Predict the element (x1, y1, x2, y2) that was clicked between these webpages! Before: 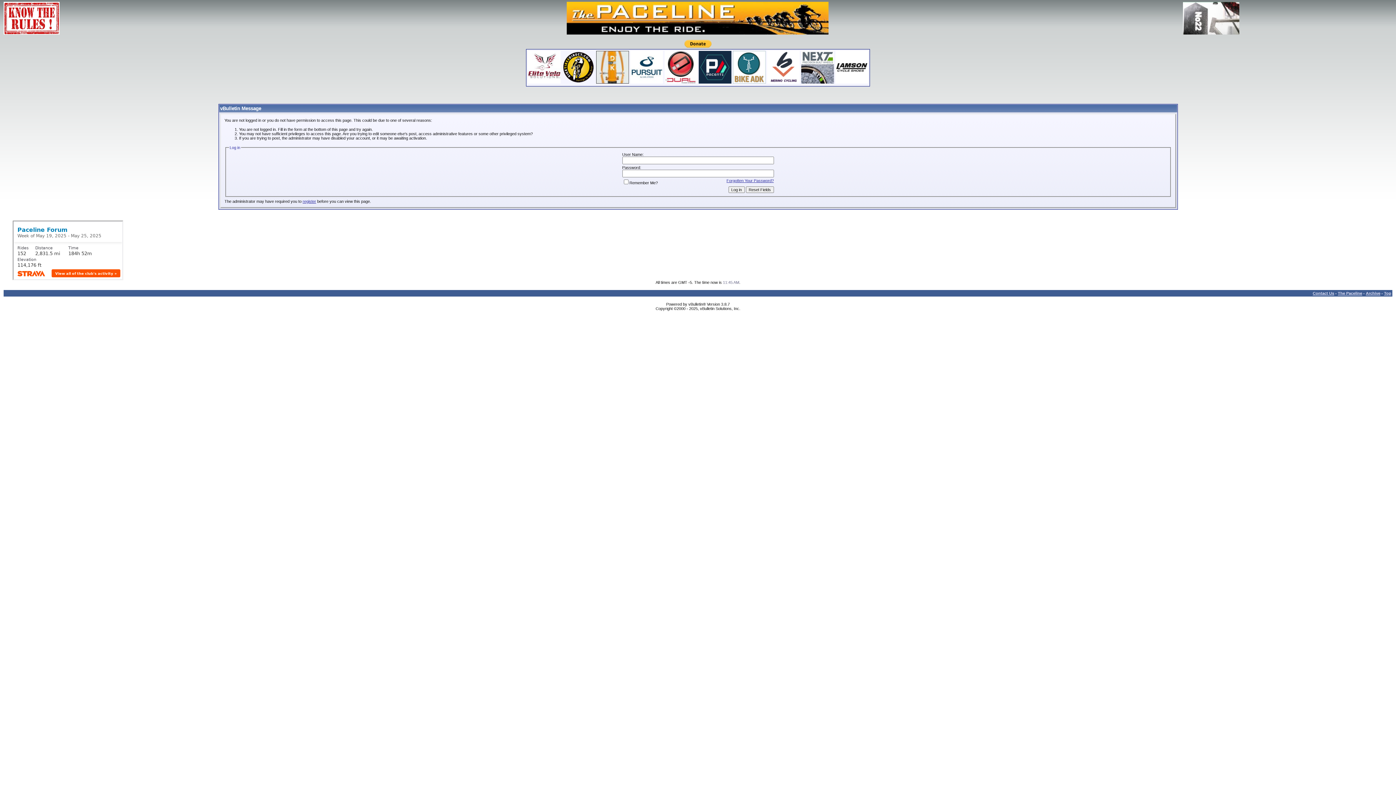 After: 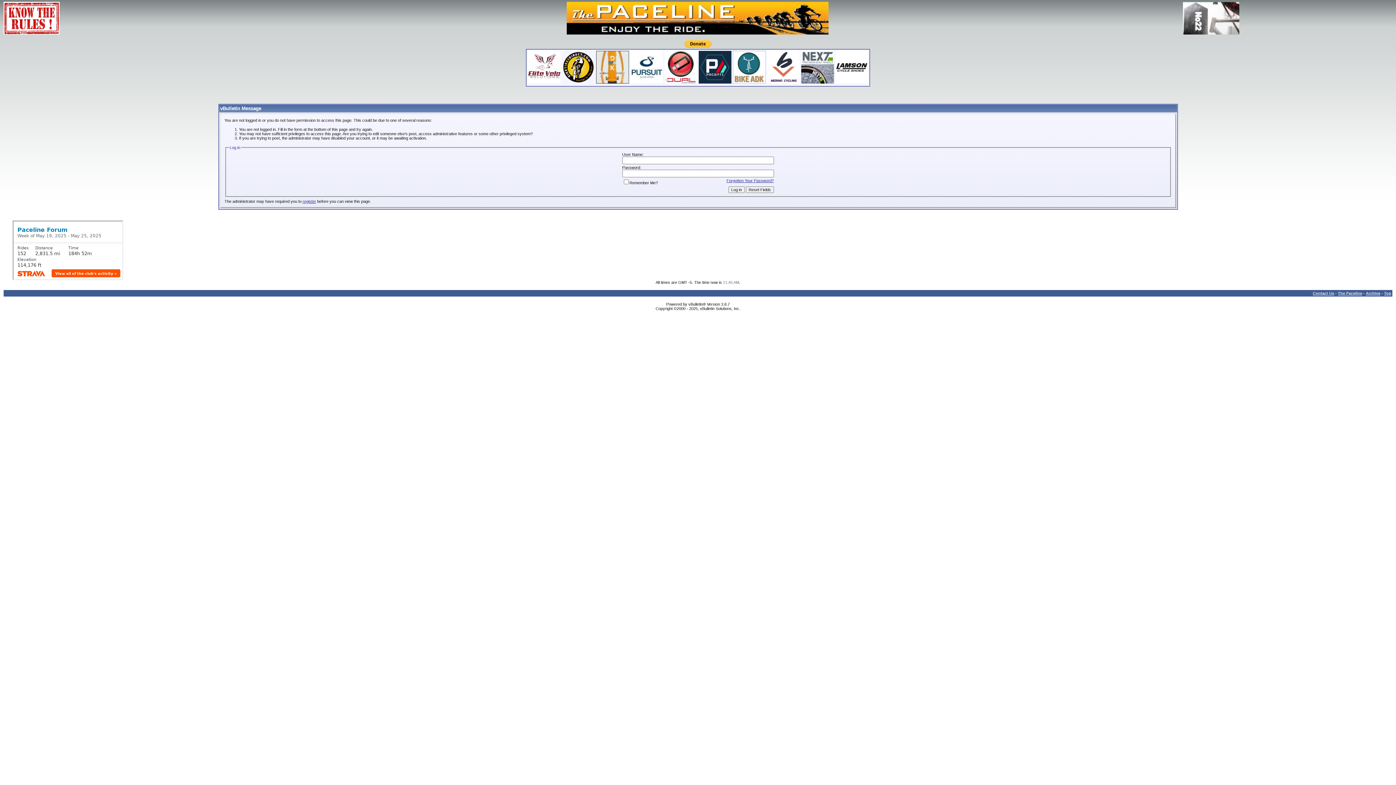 Action: bbox: (801, 79, 834, 84)